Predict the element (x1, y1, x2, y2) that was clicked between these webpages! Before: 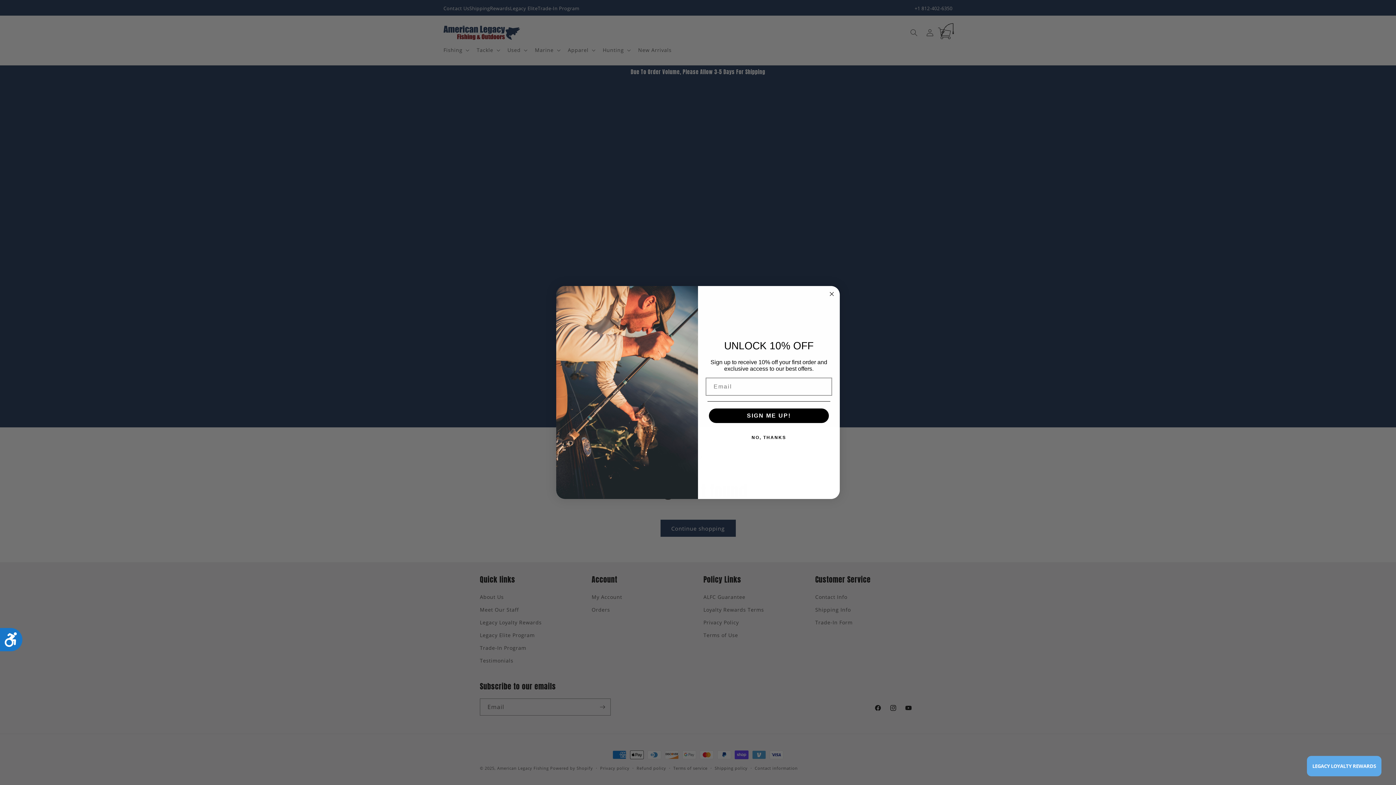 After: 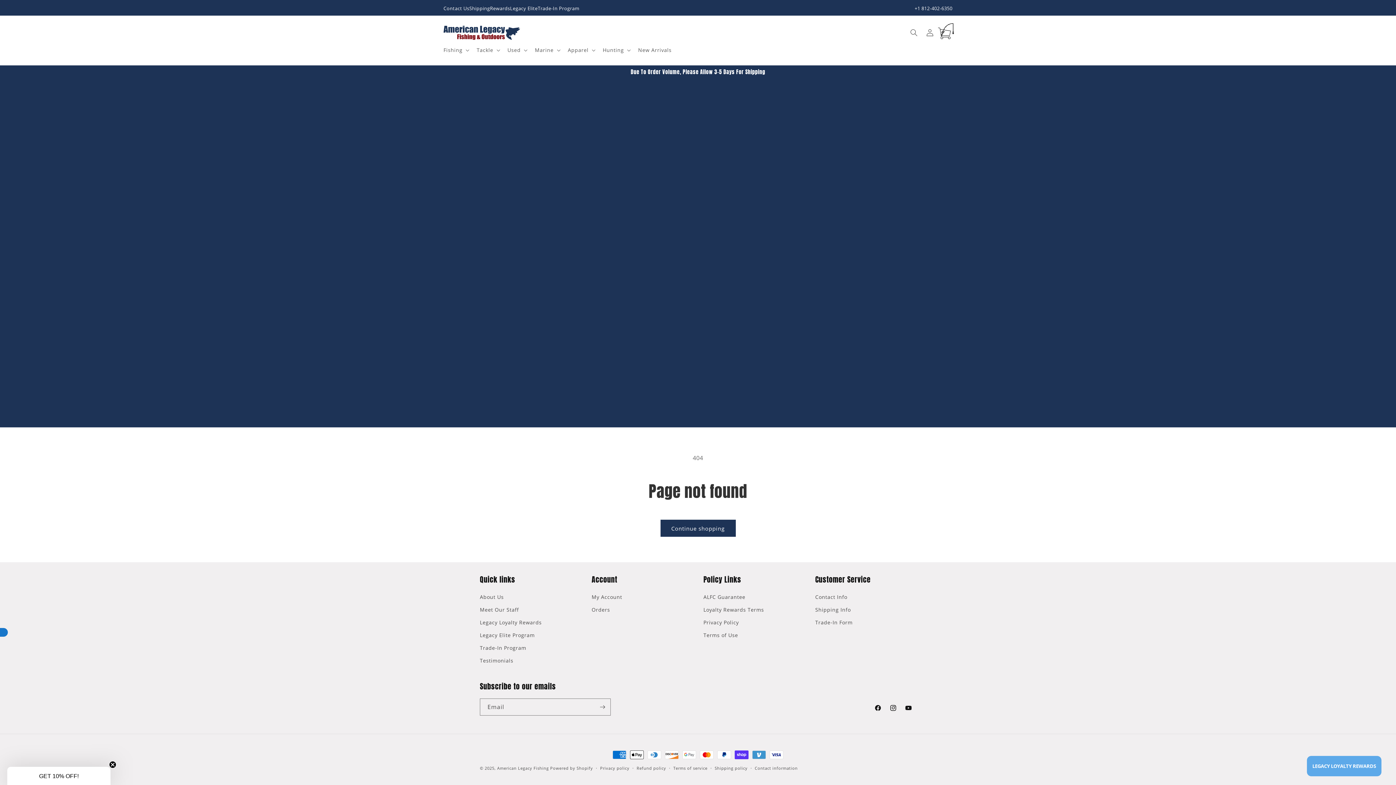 Action: label: Accessibility bbox: (0, 628, 22, 651)